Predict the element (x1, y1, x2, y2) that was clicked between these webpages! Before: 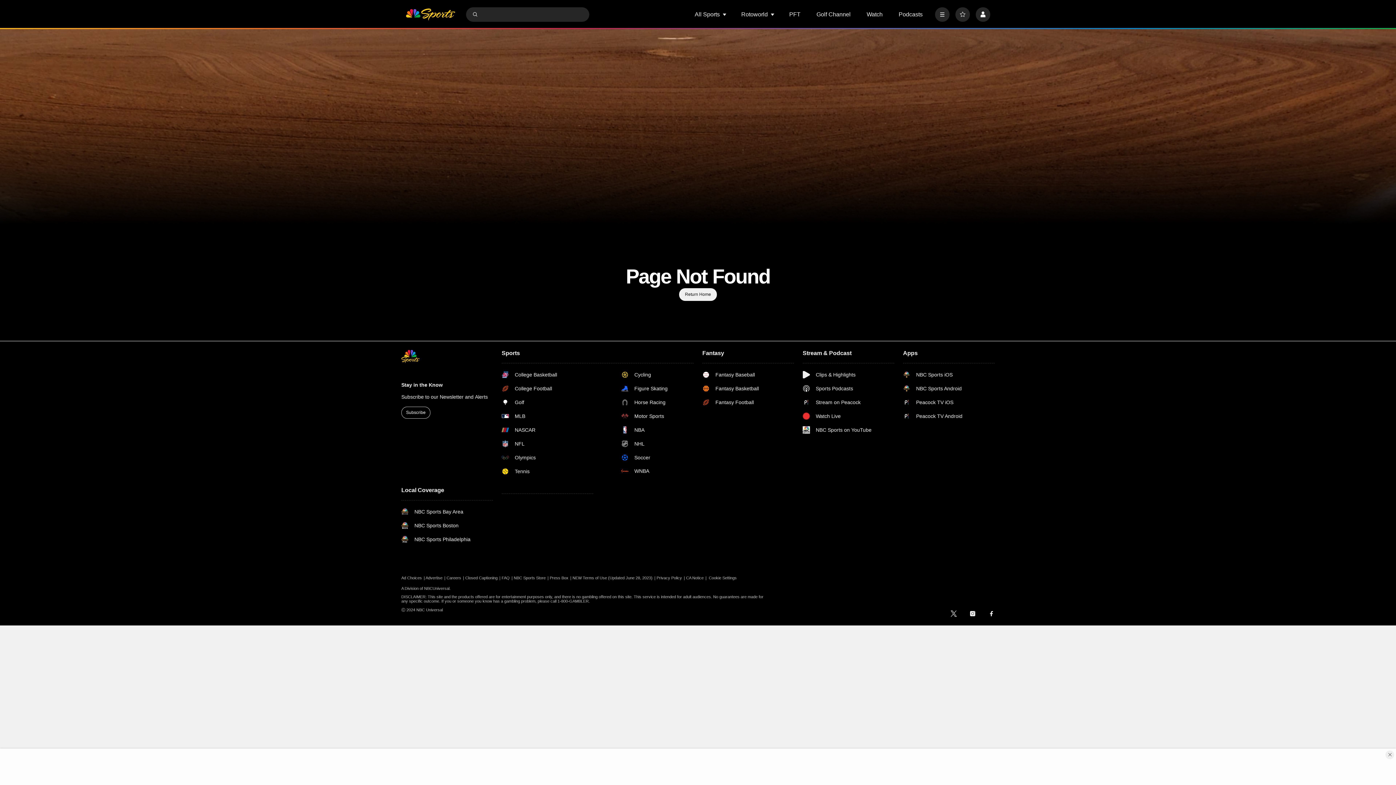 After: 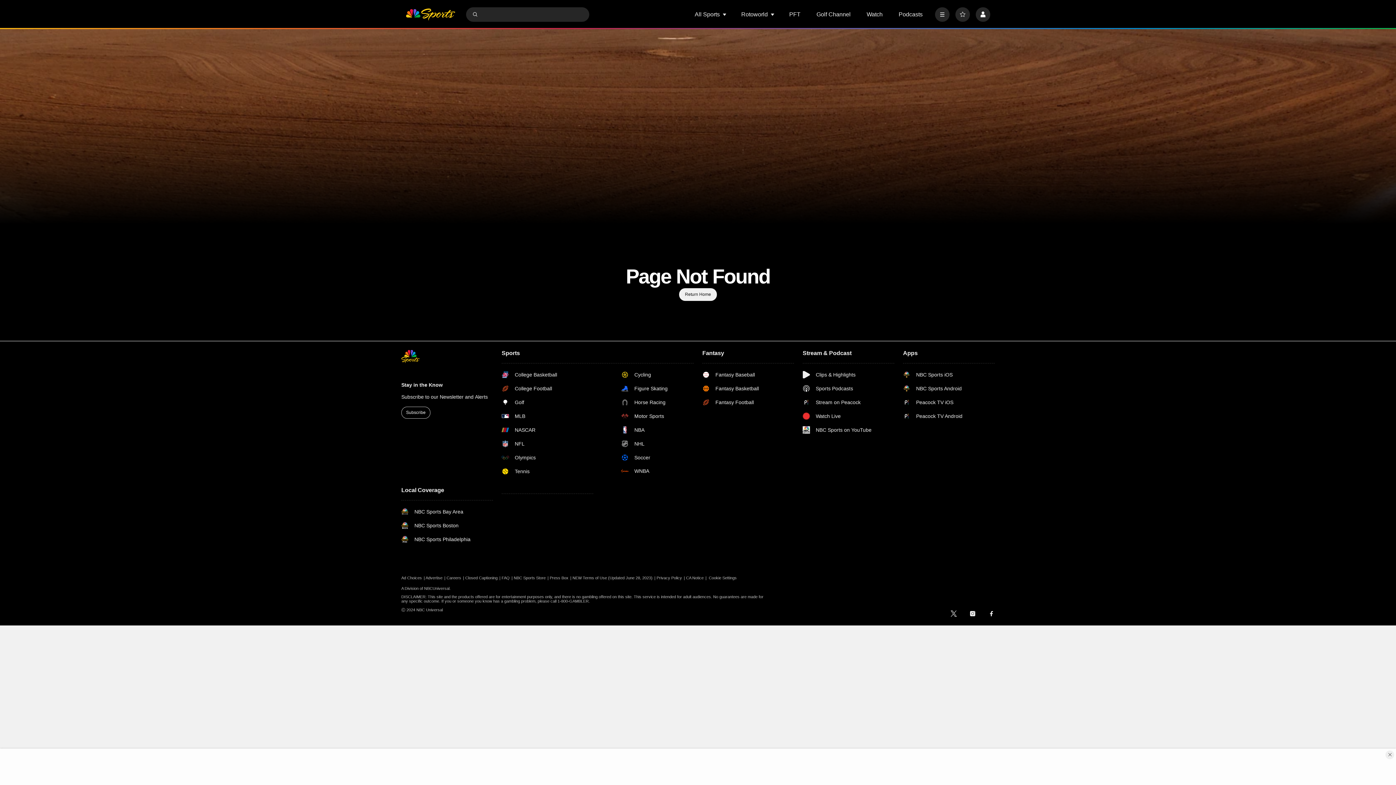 Action: label: Advertise bbox: (425, 576, 445, 580)